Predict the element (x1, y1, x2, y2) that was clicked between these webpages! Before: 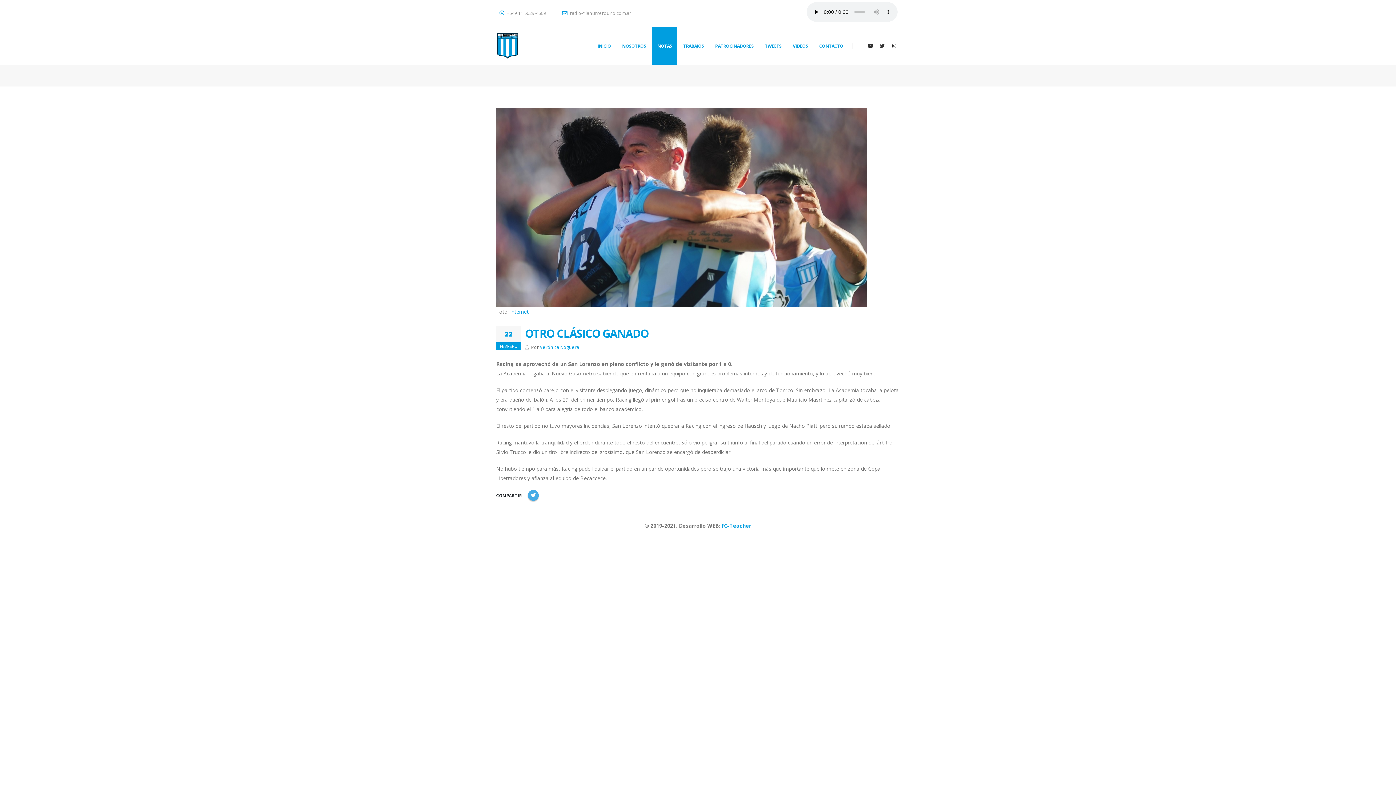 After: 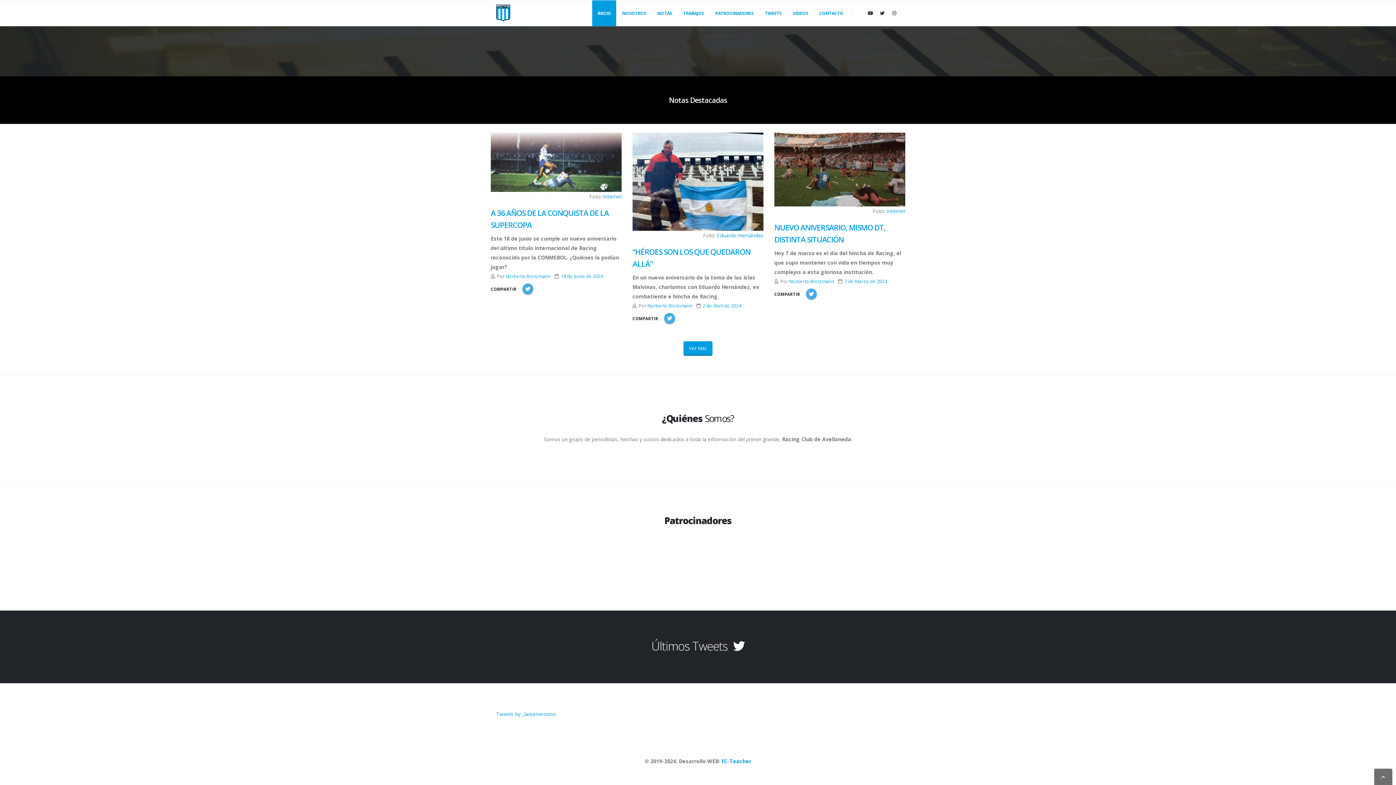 Action: label: PATROCINADORES bbox: (710, 27, 759, 64)